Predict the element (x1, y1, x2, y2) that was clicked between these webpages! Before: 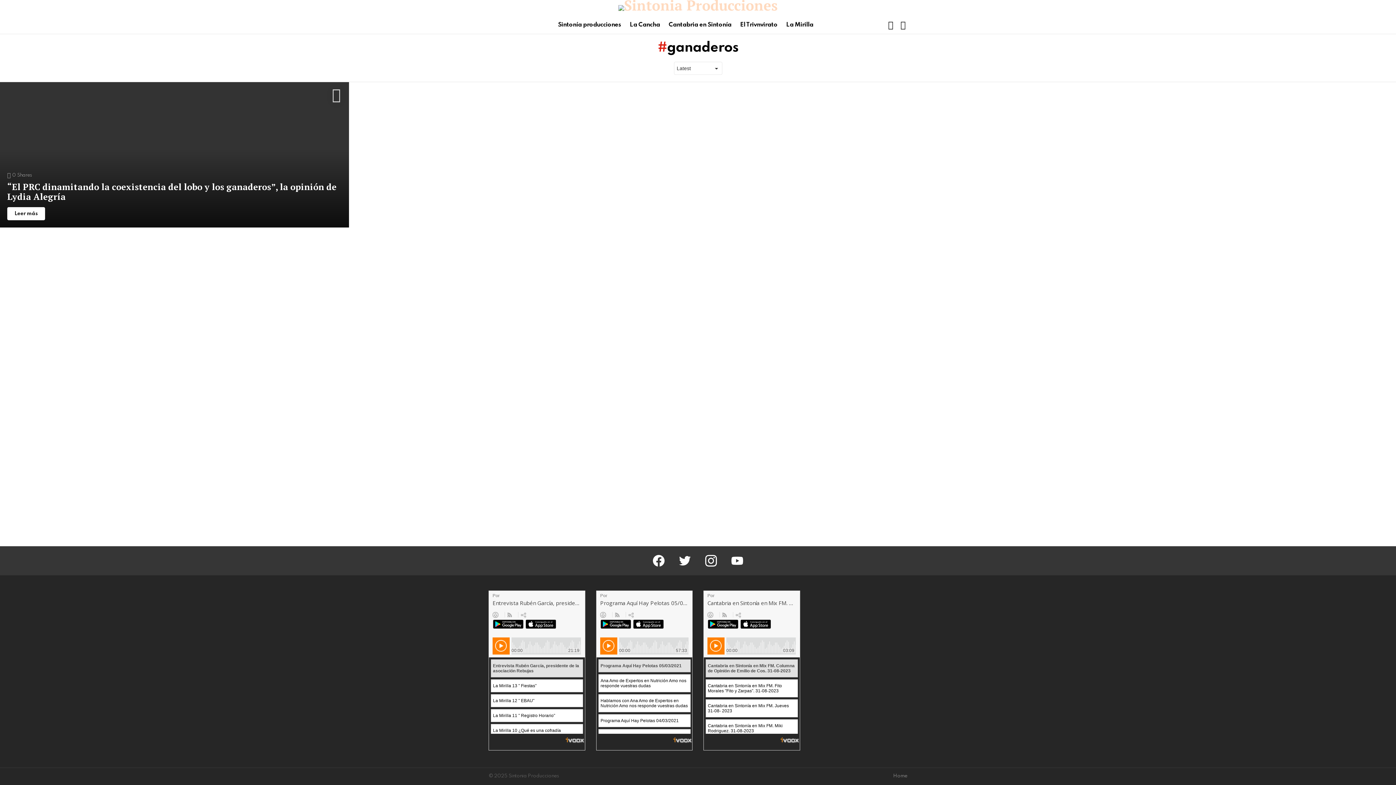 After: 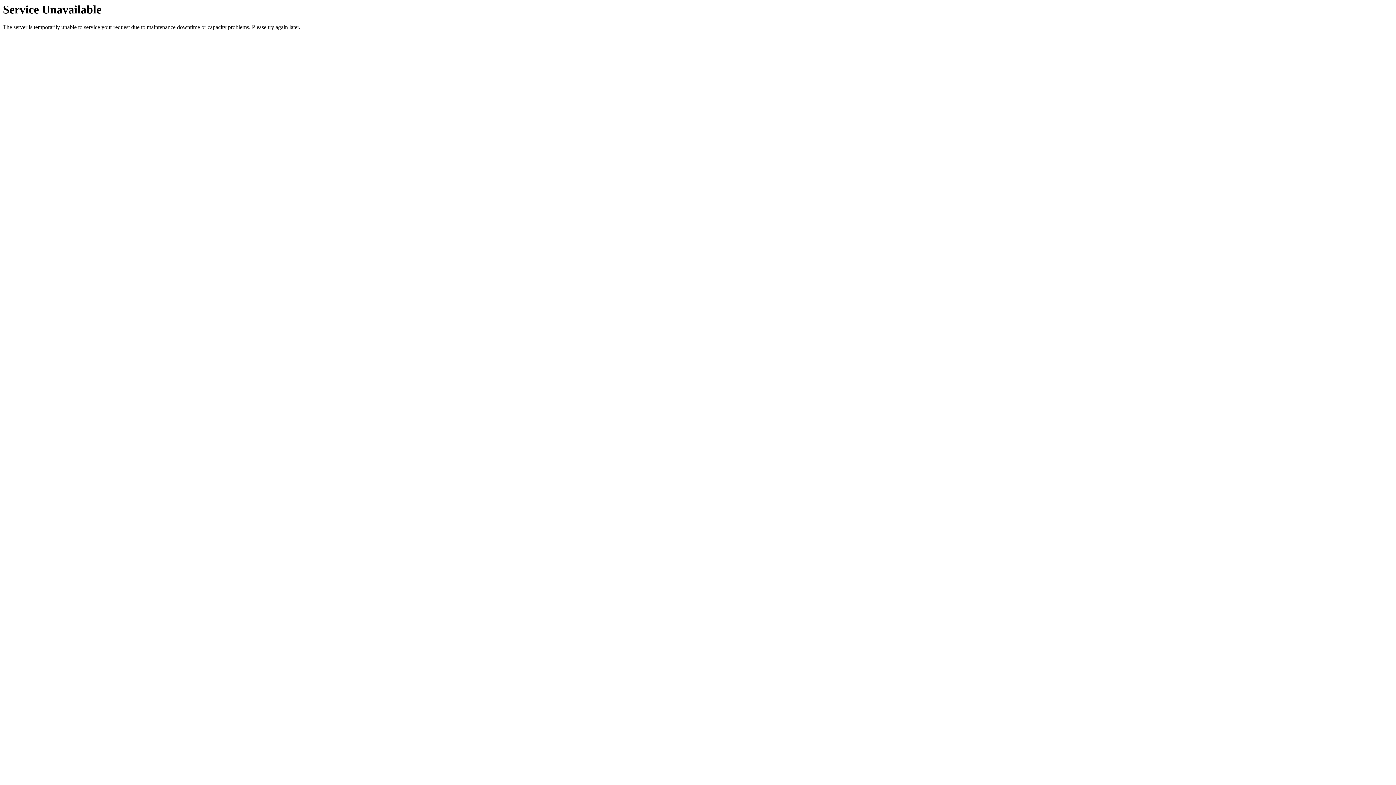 Action: label: Sintonía producciones bbox: (554, 19, 624, 30)